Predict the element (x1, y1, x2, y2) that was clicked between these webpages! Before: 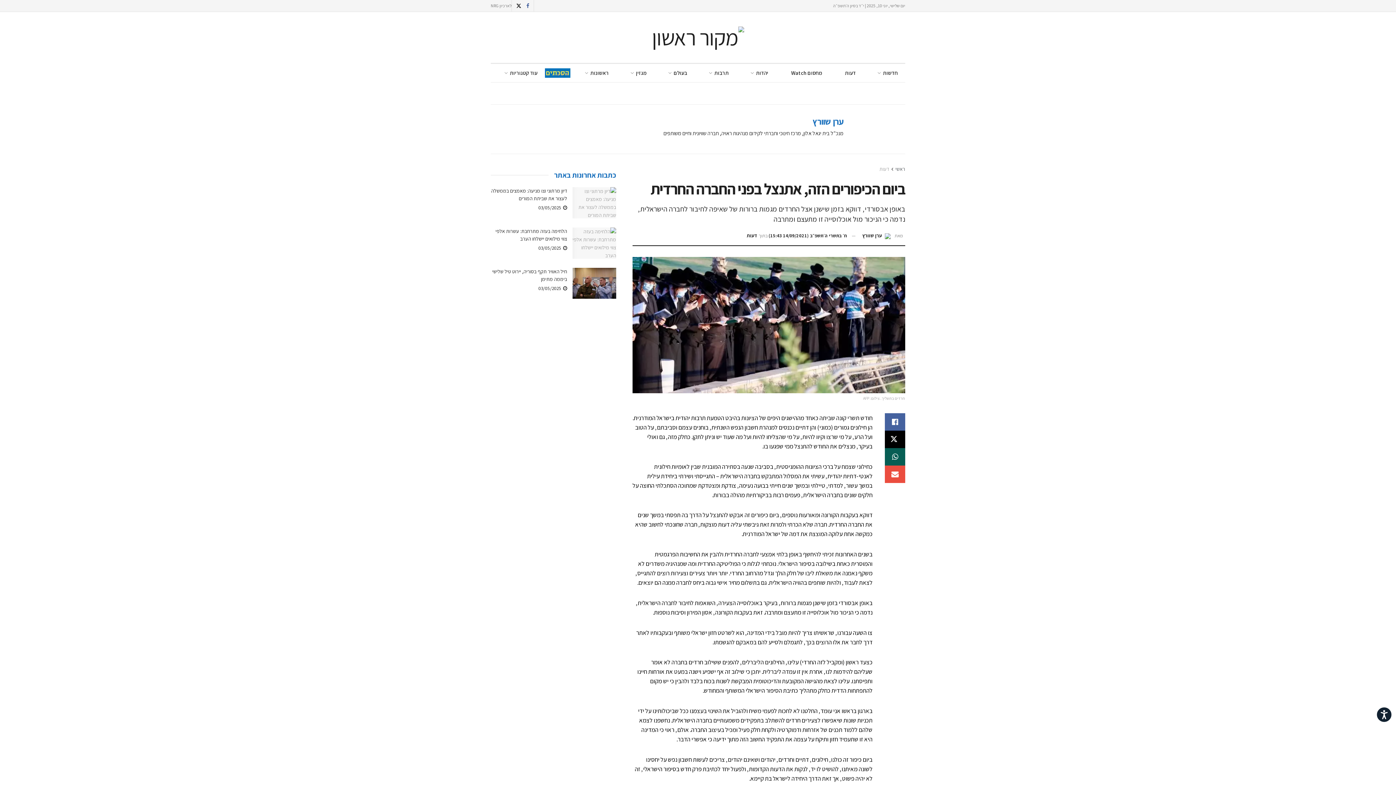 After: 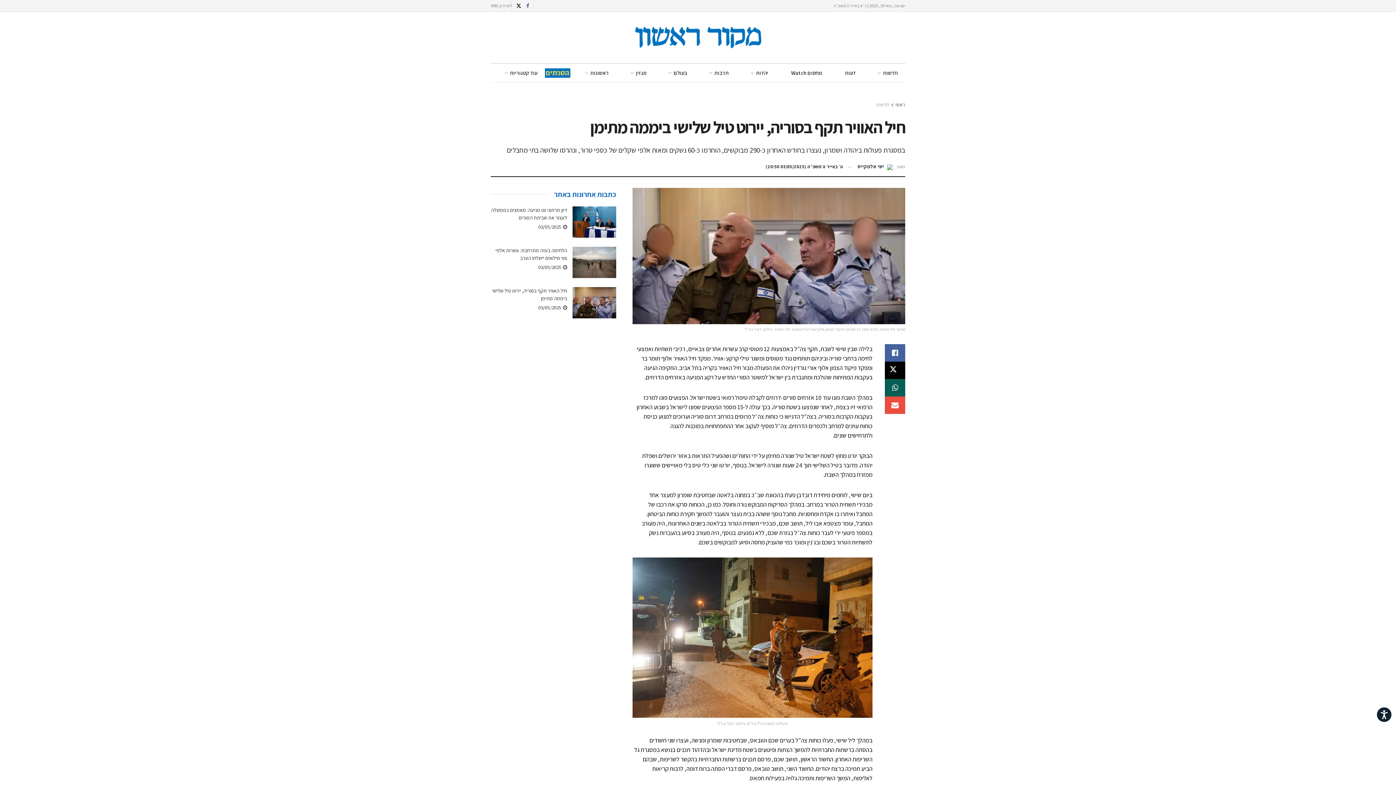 Action: label: Read article: חיל האוויר תקף בסוריה, יירוט טיל שלישי ביממה מתימן bbox: (572, 267, 616, 299)